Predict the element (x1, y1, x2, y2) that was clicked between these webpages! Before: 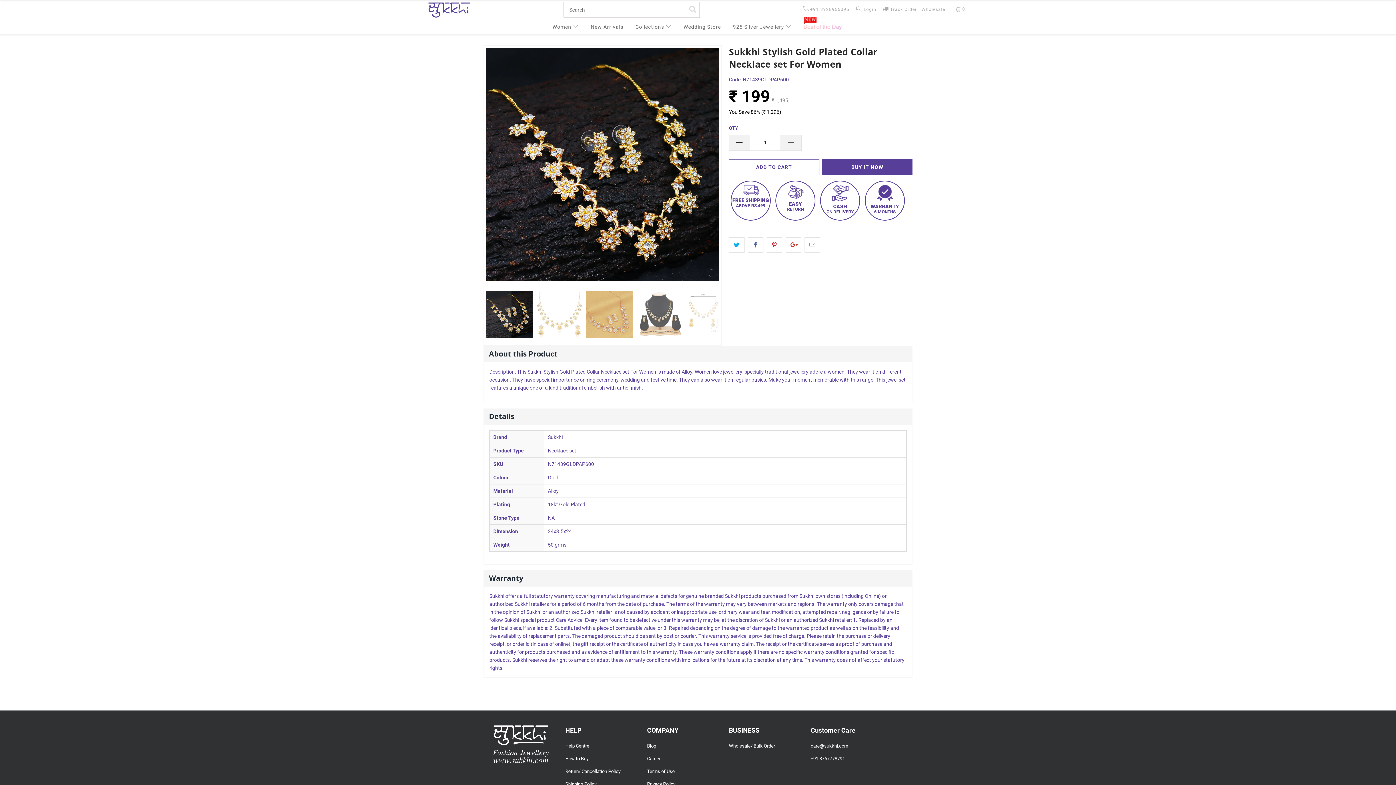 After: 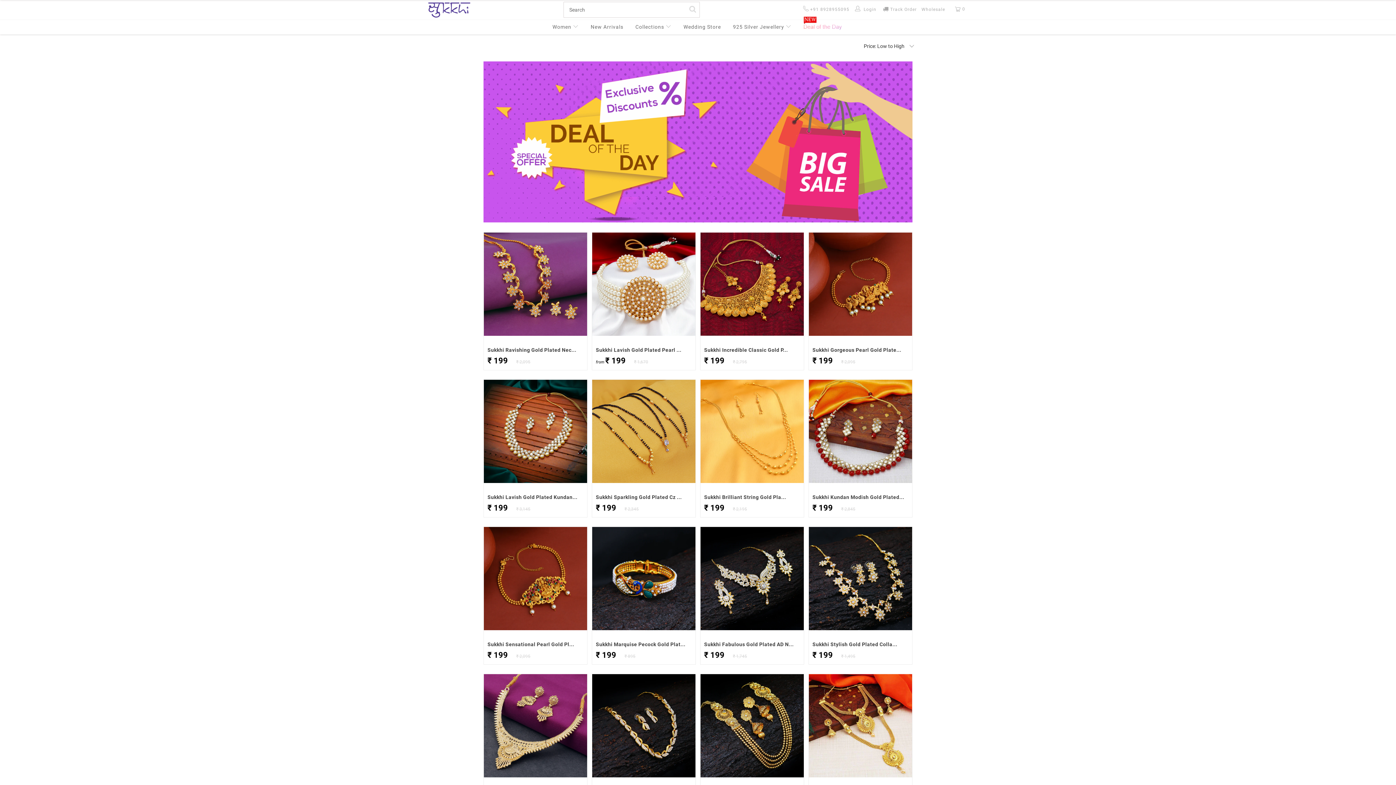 Action: bbox: (803, 20, 843, 34)